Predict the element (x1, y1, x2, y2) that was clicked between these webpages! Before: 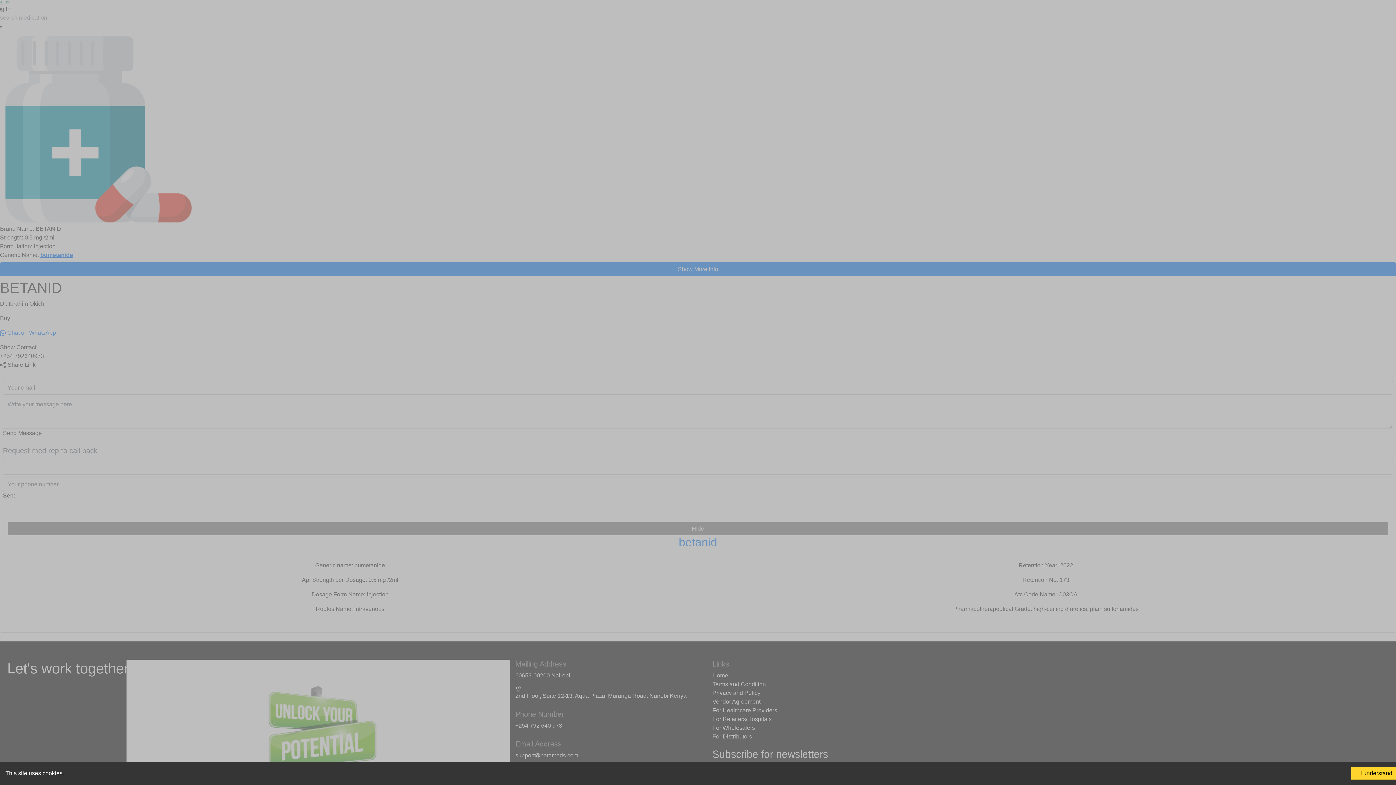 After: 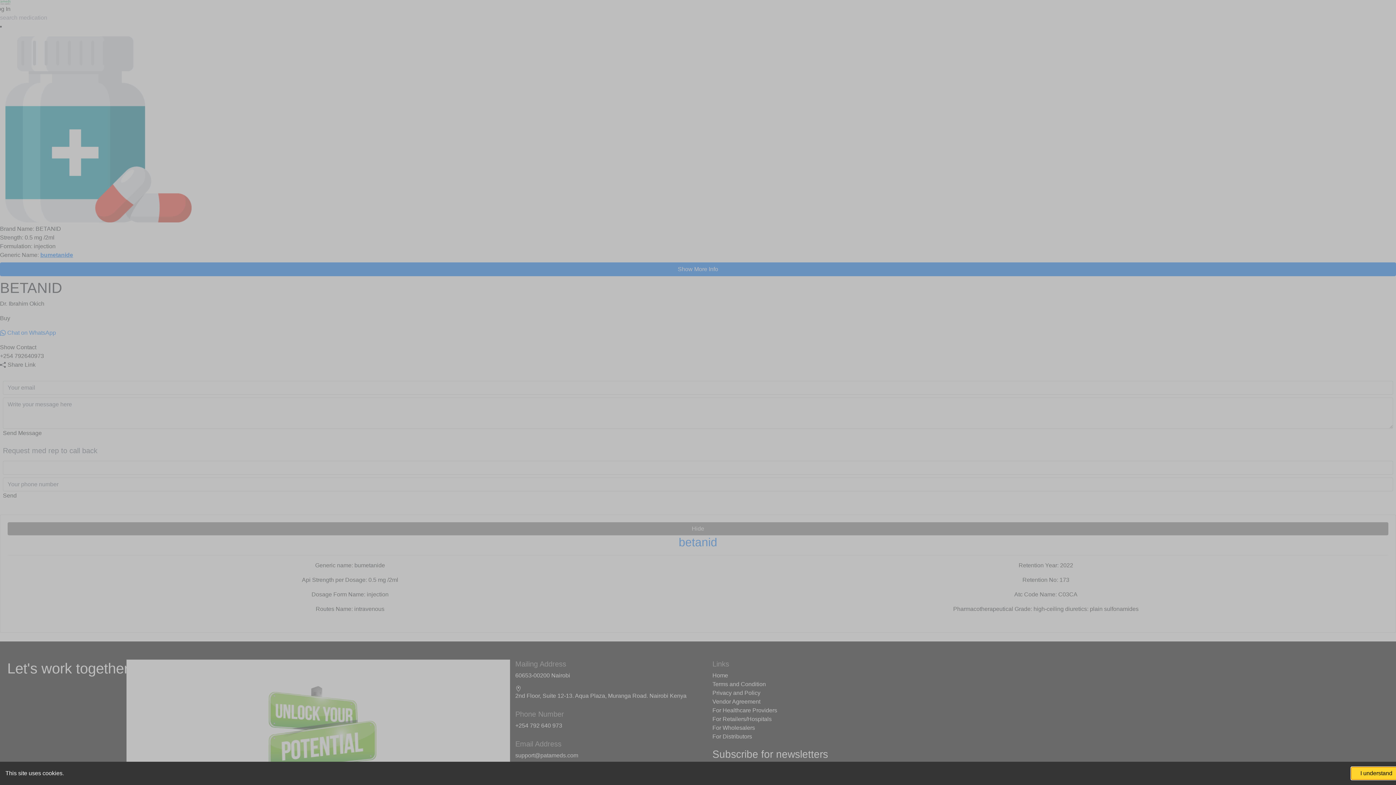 Action: label: Accept cookies bbox: (1351, 767, 1401, 780)